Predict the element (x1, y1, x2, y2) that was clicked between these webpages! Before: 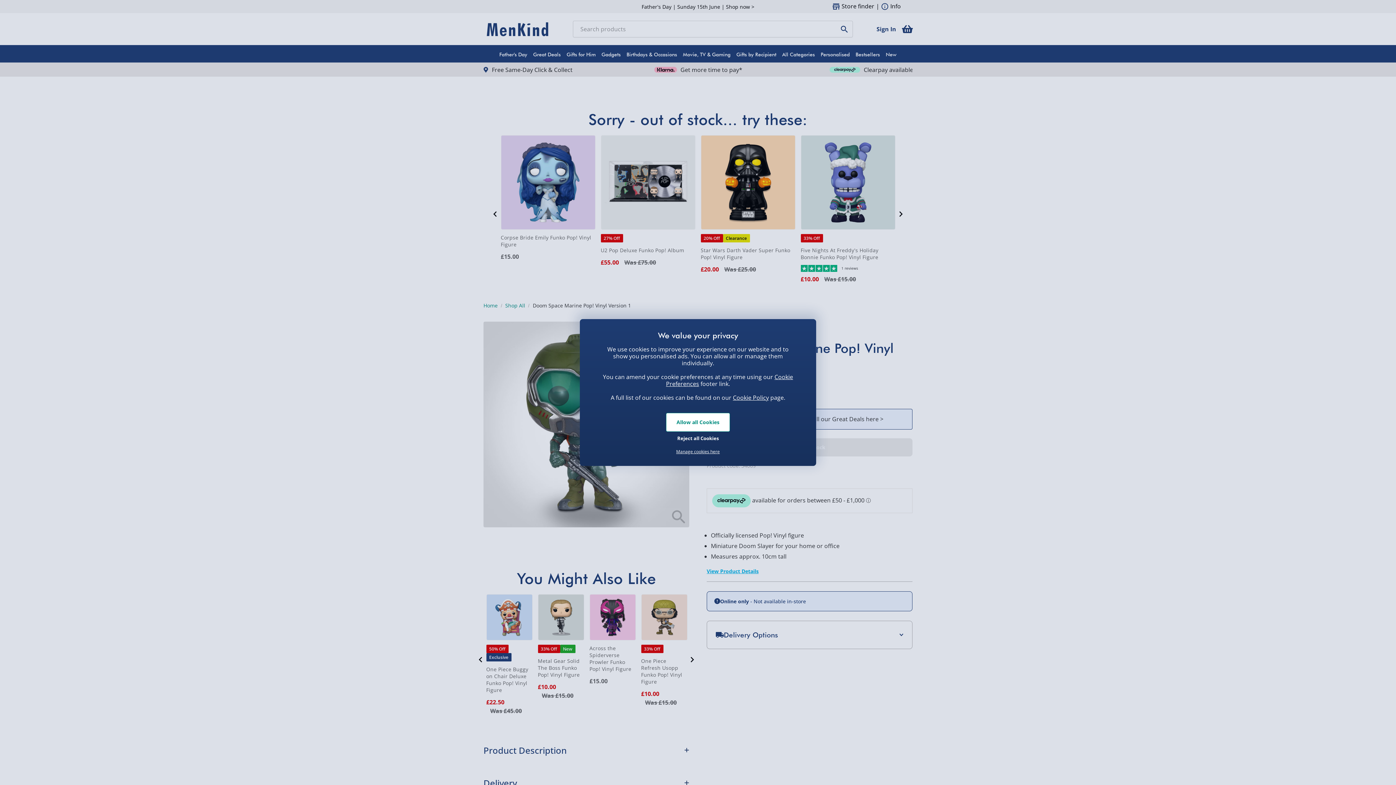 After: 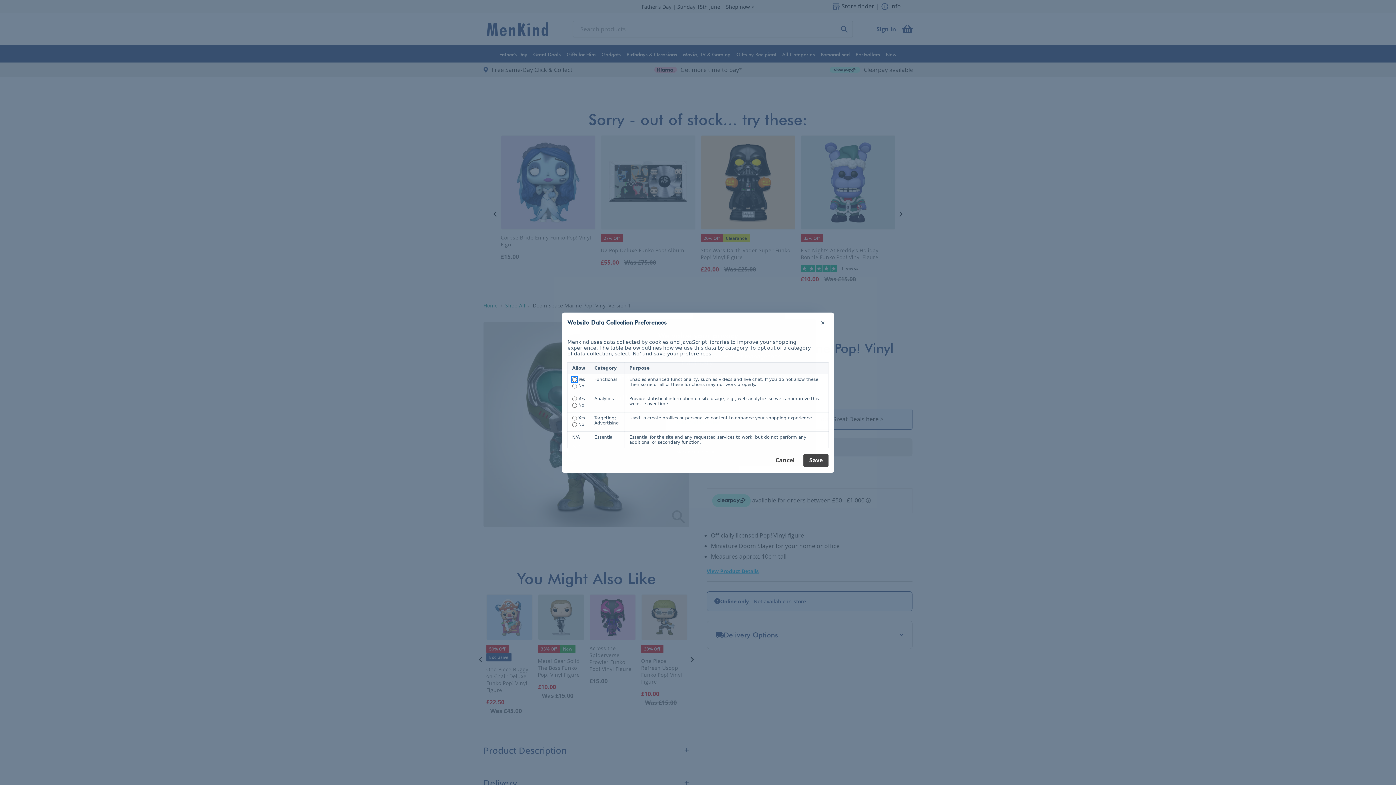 Action: bbox: (666, 449, 730, 454) label: Manage cookies here